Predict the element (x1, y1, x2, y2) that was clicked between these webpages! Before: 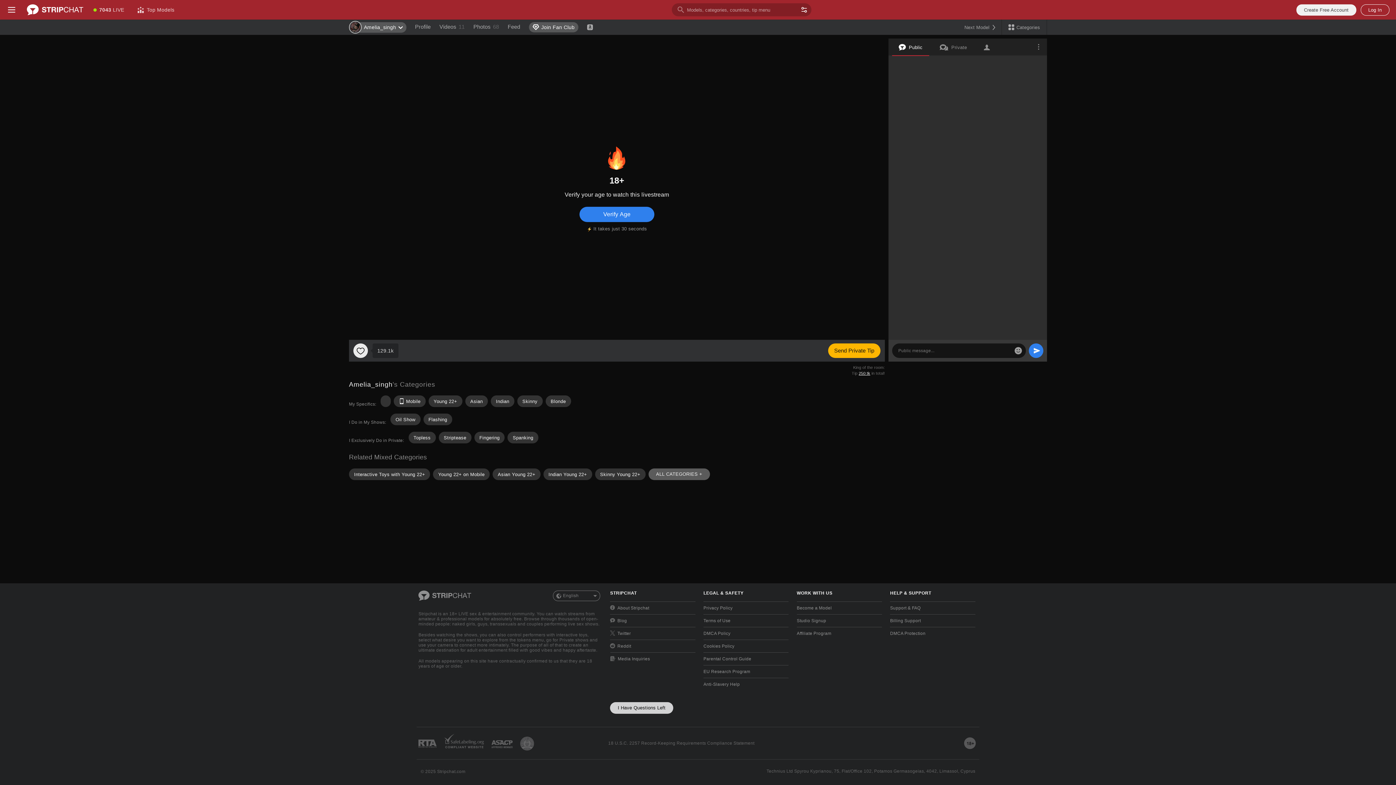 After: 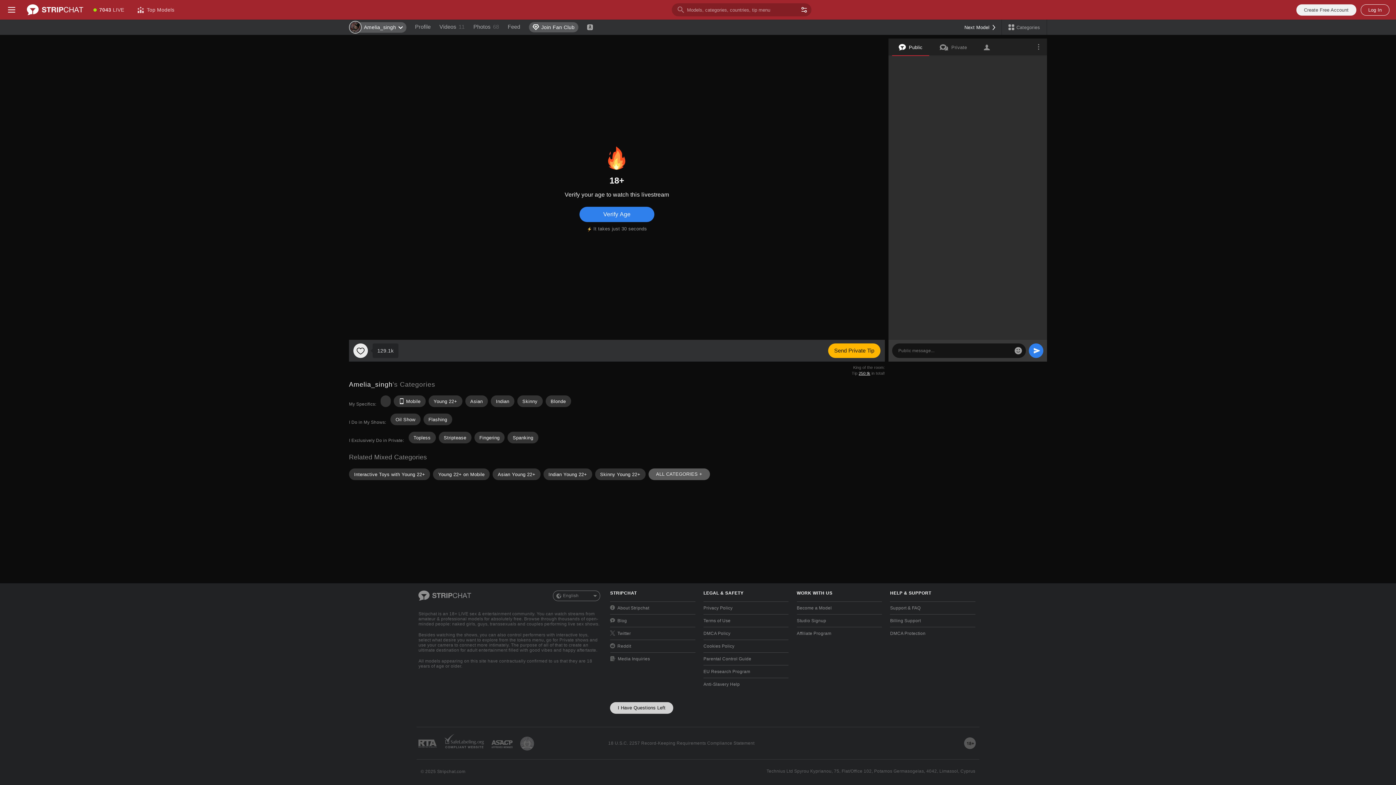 Action: bbox: (961, 19, 1001, 34) label: Next Model